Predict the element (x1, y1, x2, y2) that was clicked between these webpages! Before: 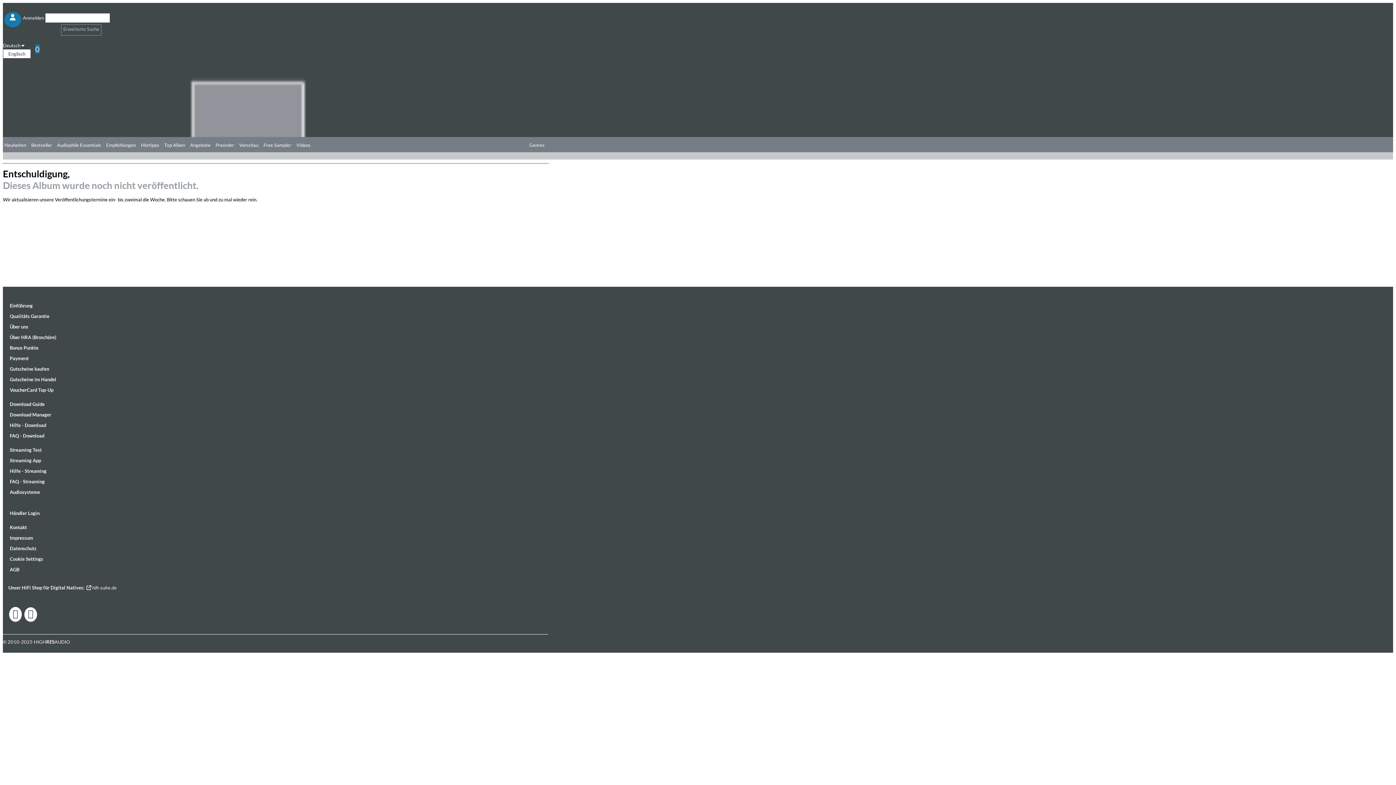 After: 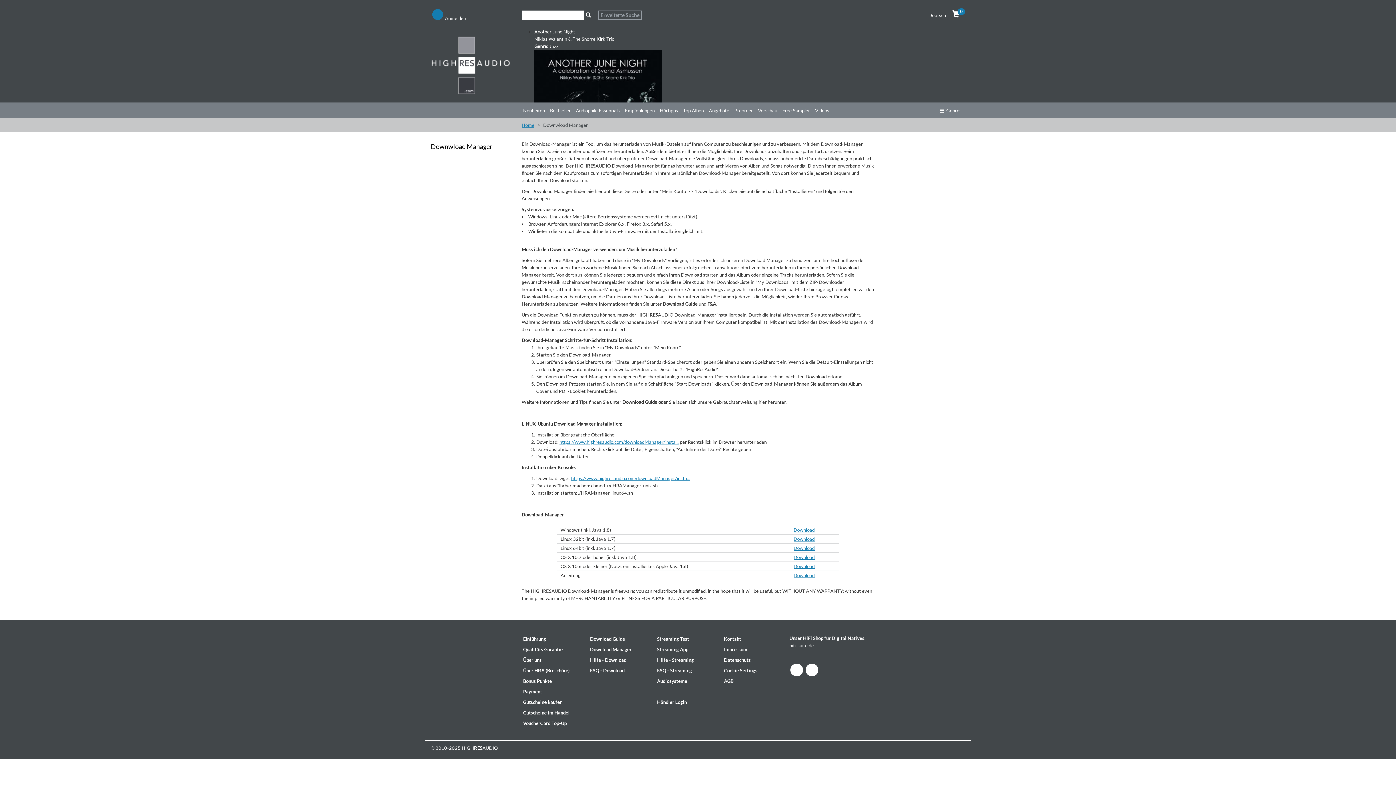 Action: bbox: (8, 410, 542, 419) label: Download Manager